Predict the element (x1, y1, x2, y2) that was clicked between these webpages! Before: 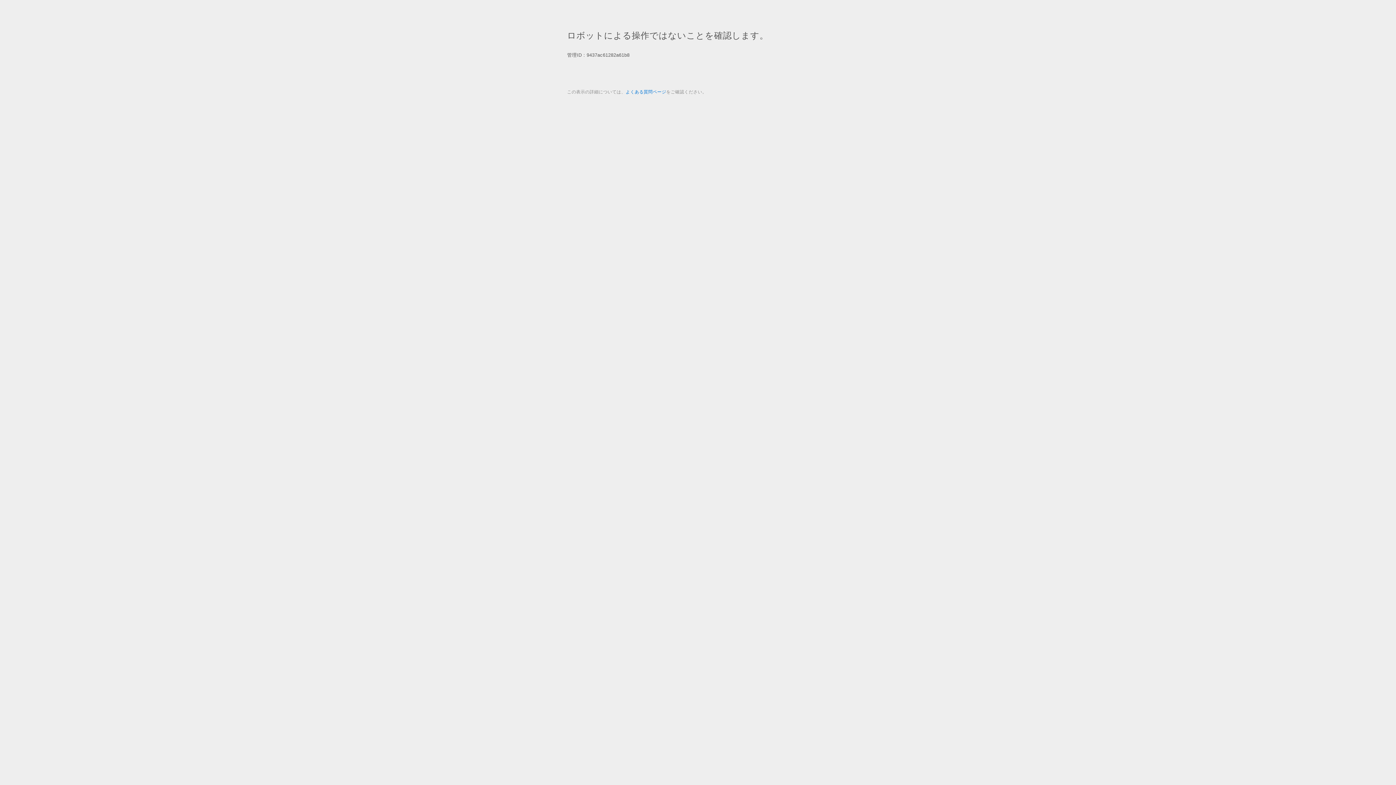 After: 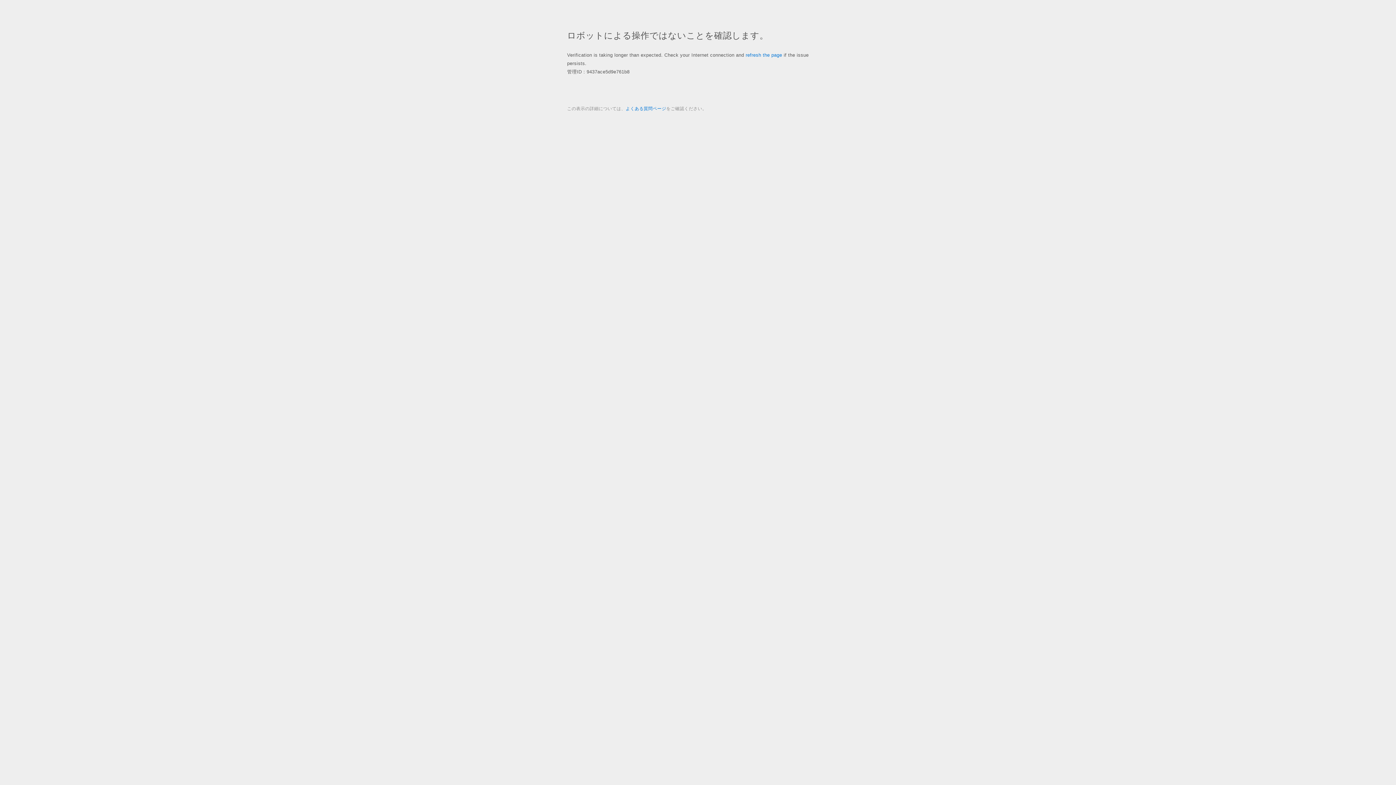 Action: bbox: (625, 89, 666, 94) label: よくある質問ページ